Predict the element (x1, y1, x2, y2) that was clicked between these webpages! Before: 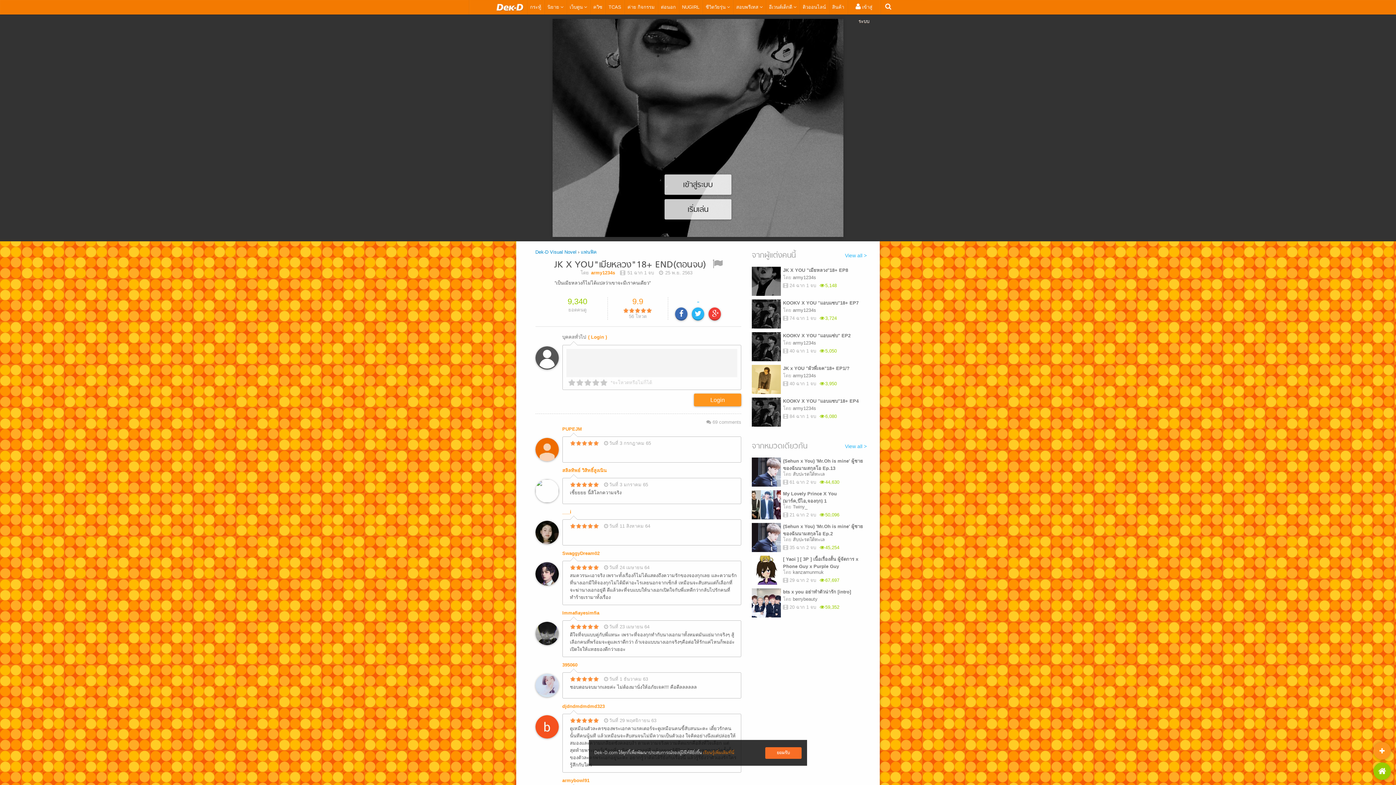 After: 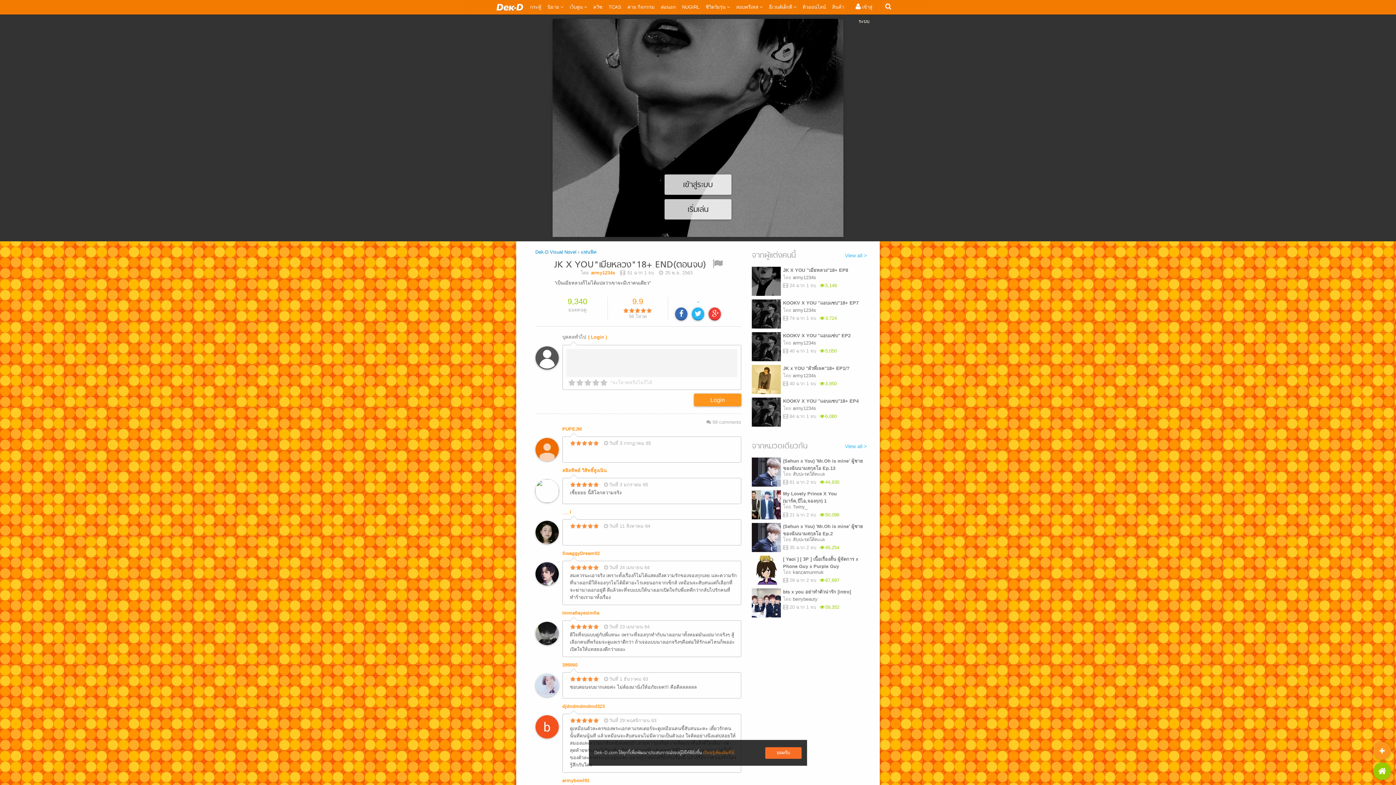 Action: bbox: (562, 609, 599, 616) label: Immafiayesimfia